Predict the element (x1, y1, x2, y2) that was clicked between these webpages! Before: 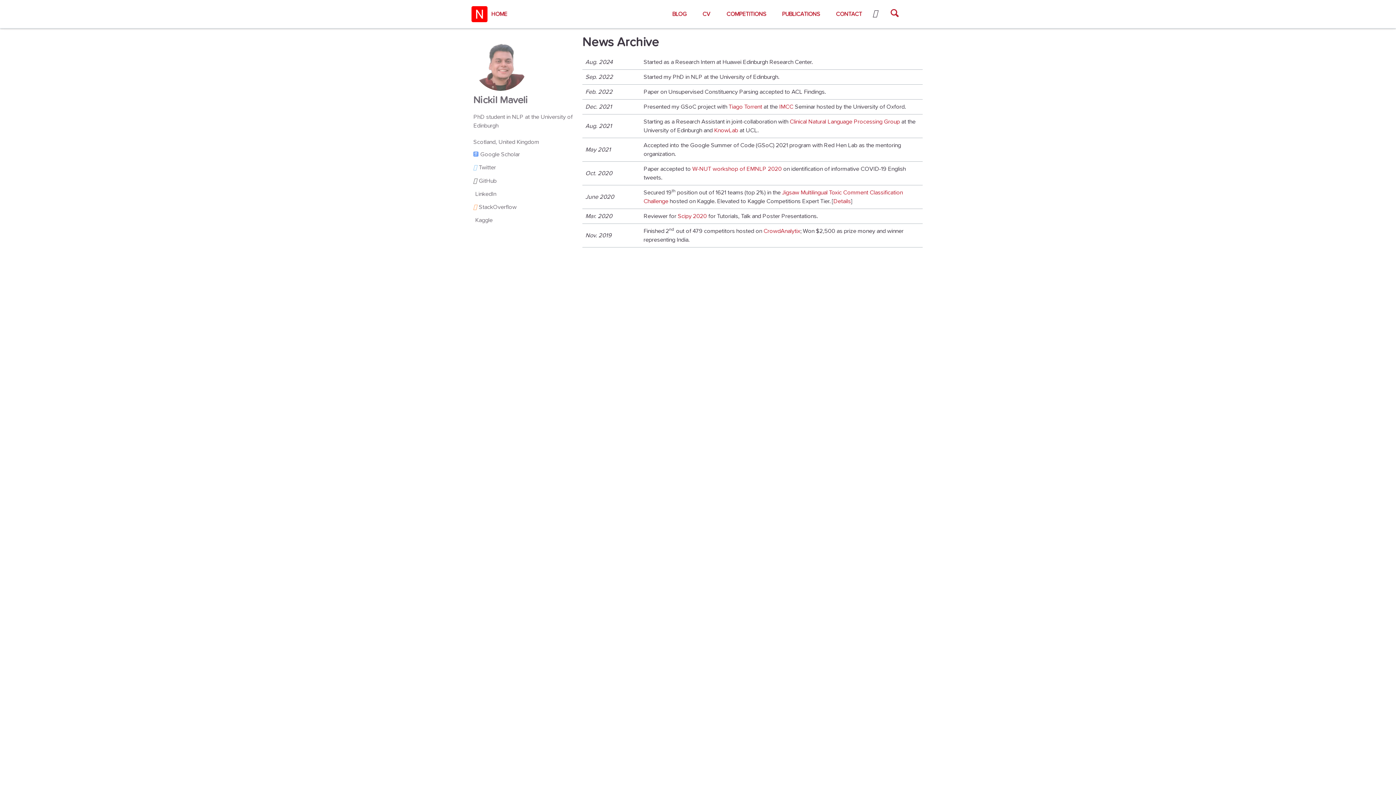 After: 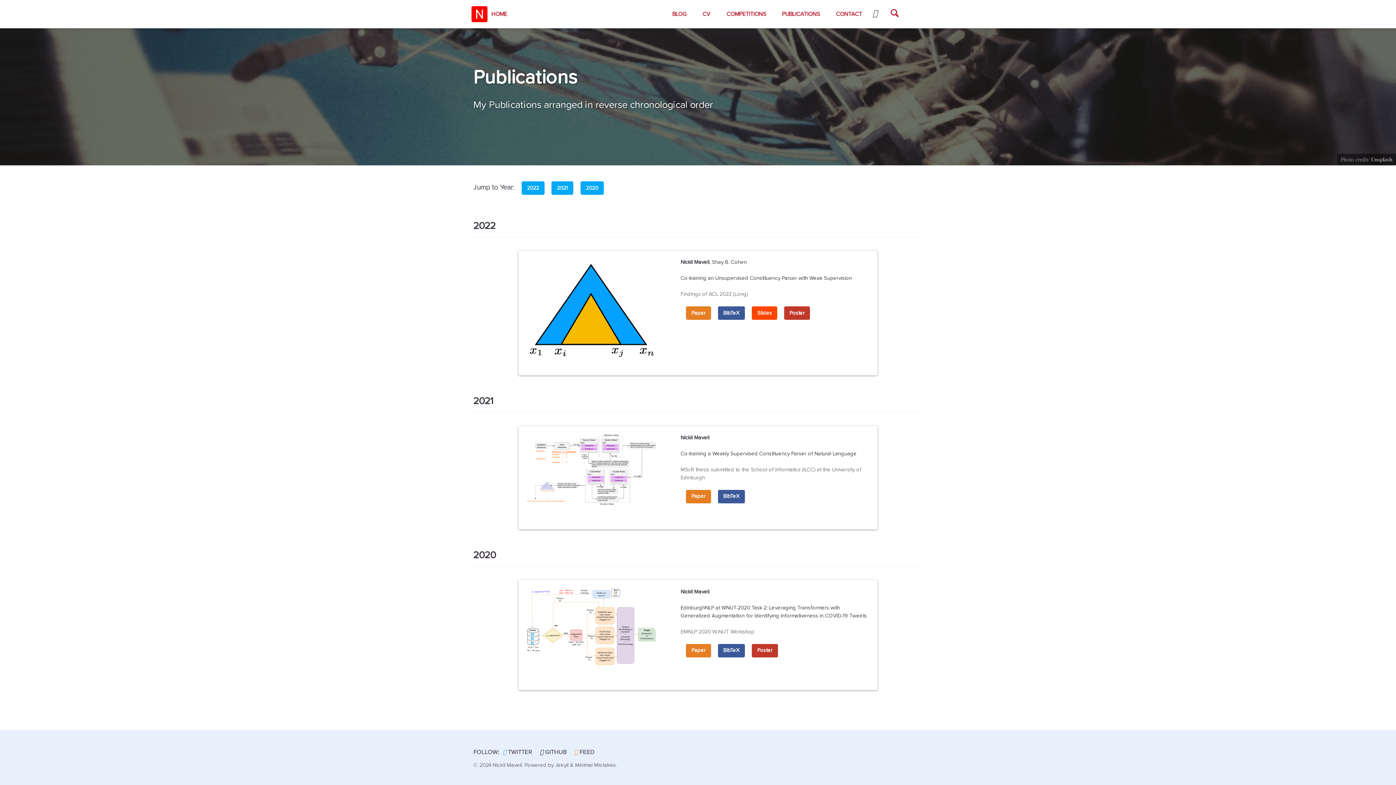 Action: bbox: (782, 9, 820, 18) label: PUBLICATIONS